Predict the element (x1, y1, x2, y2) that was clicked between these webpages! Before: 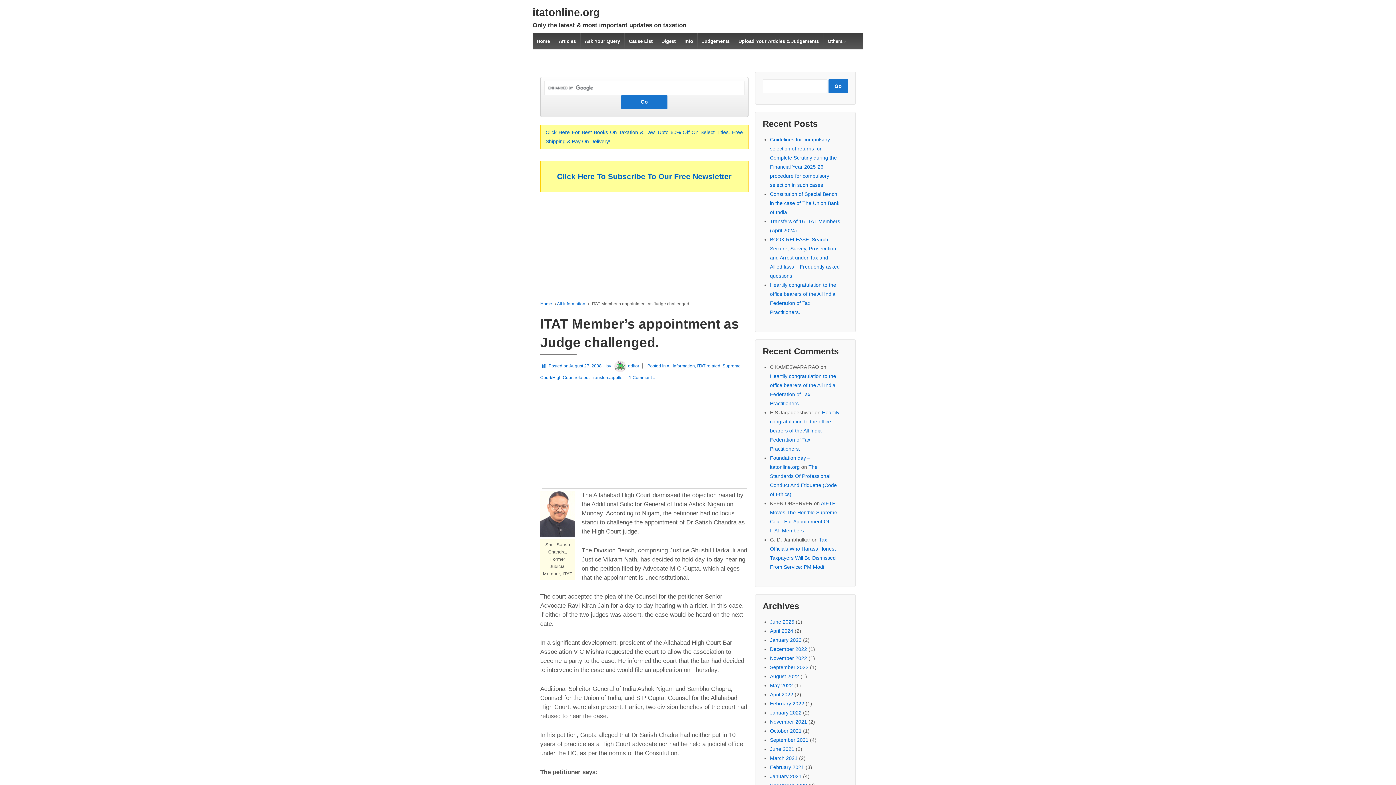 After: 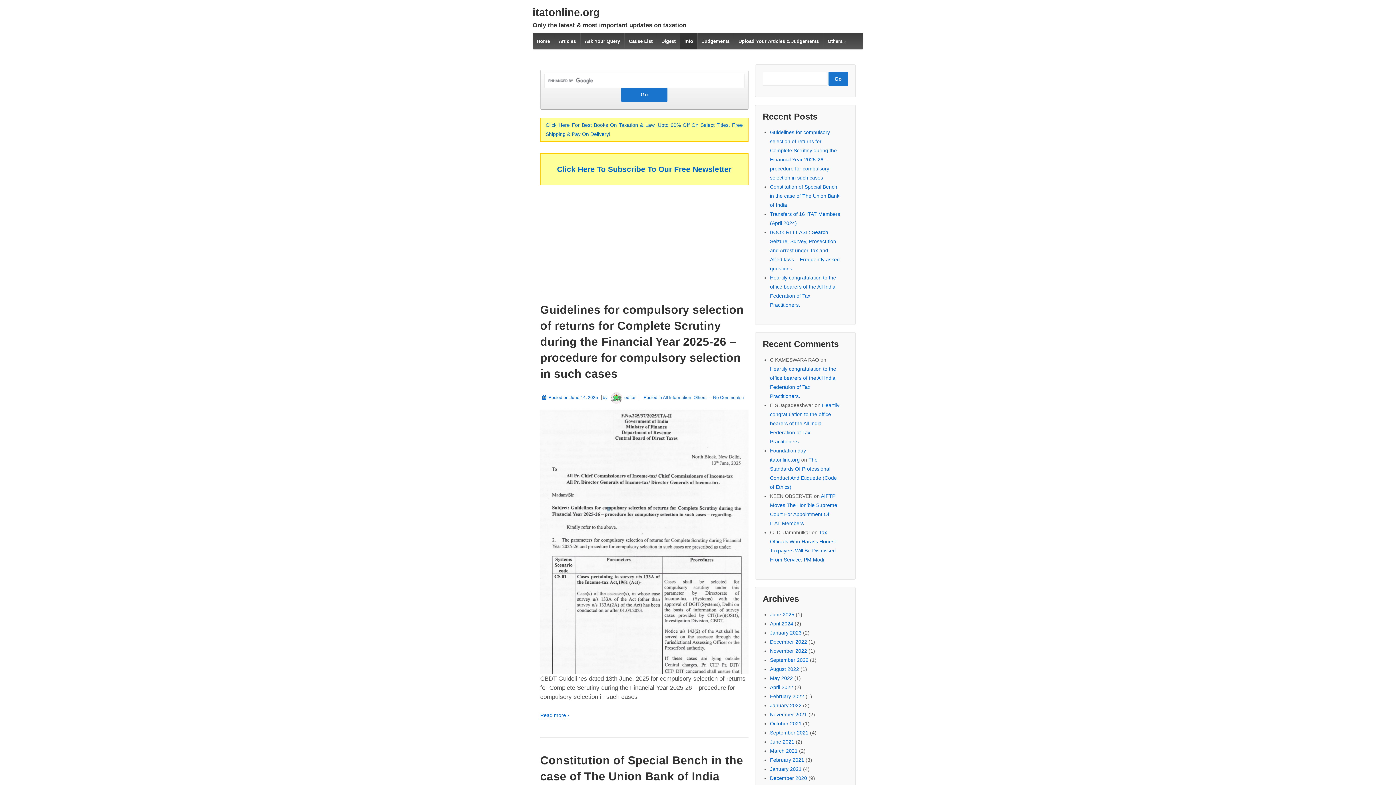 Action: bbox: (540, 301, 552, 306) label: Home